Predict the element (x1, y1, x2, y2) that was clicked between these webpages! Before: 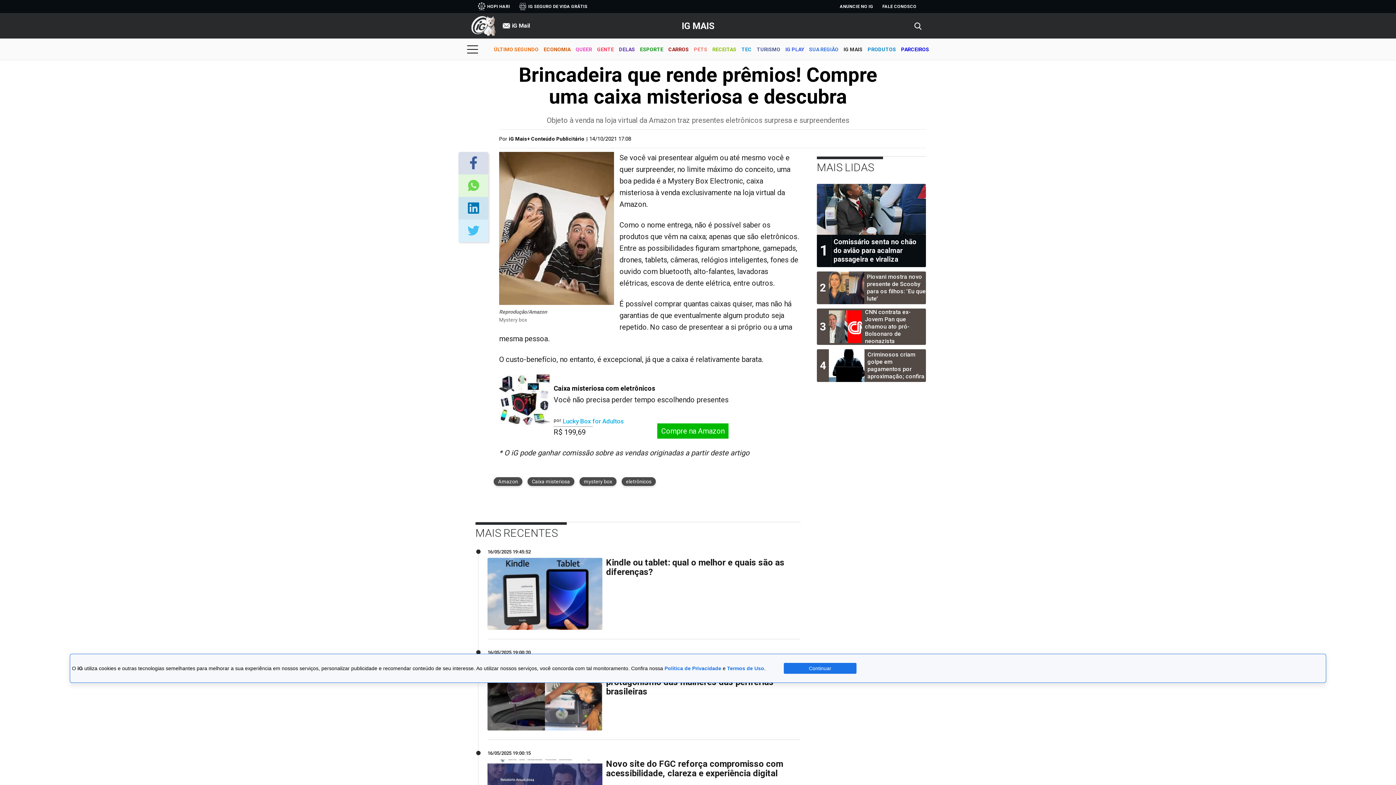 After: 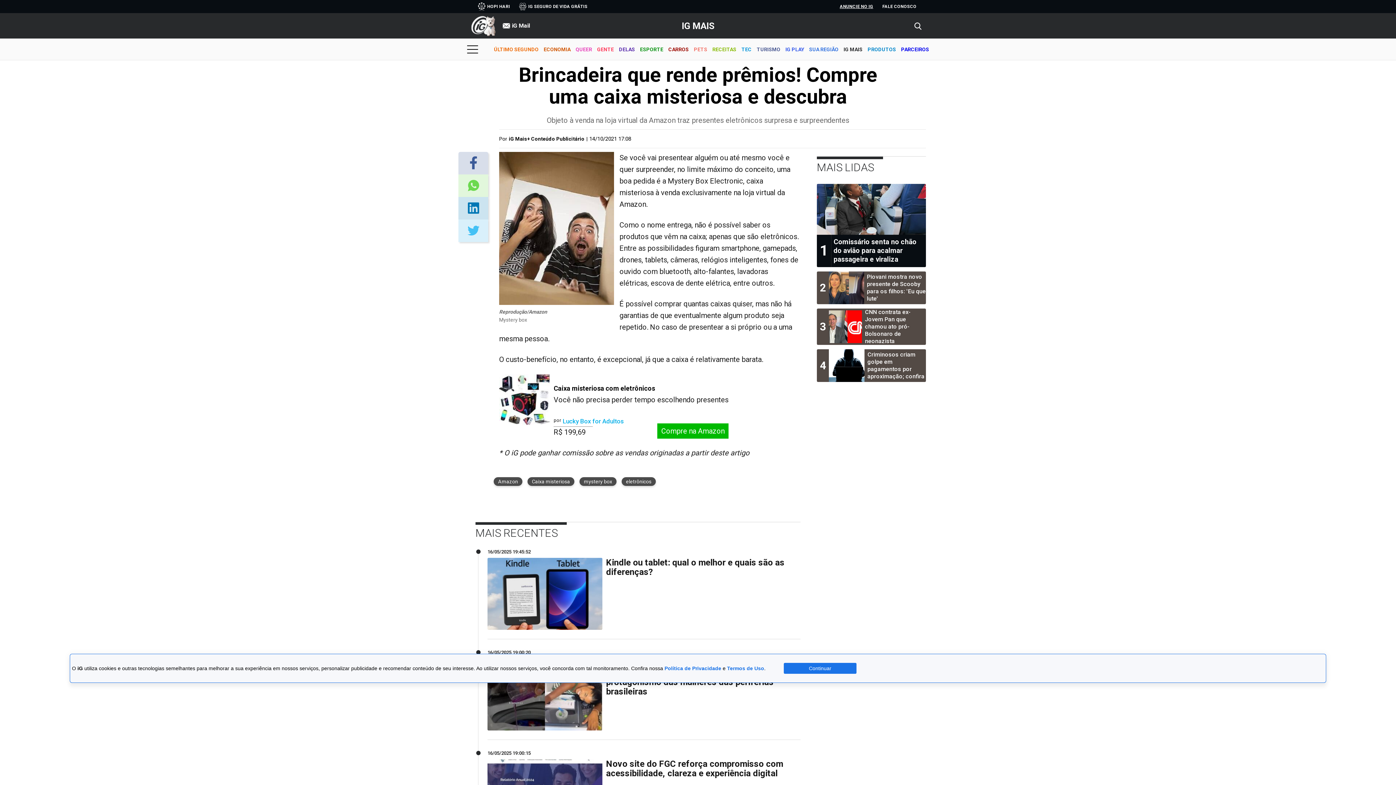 Action: bbox: (840, 4, 873, 9) label: ANUNCIE NO IG